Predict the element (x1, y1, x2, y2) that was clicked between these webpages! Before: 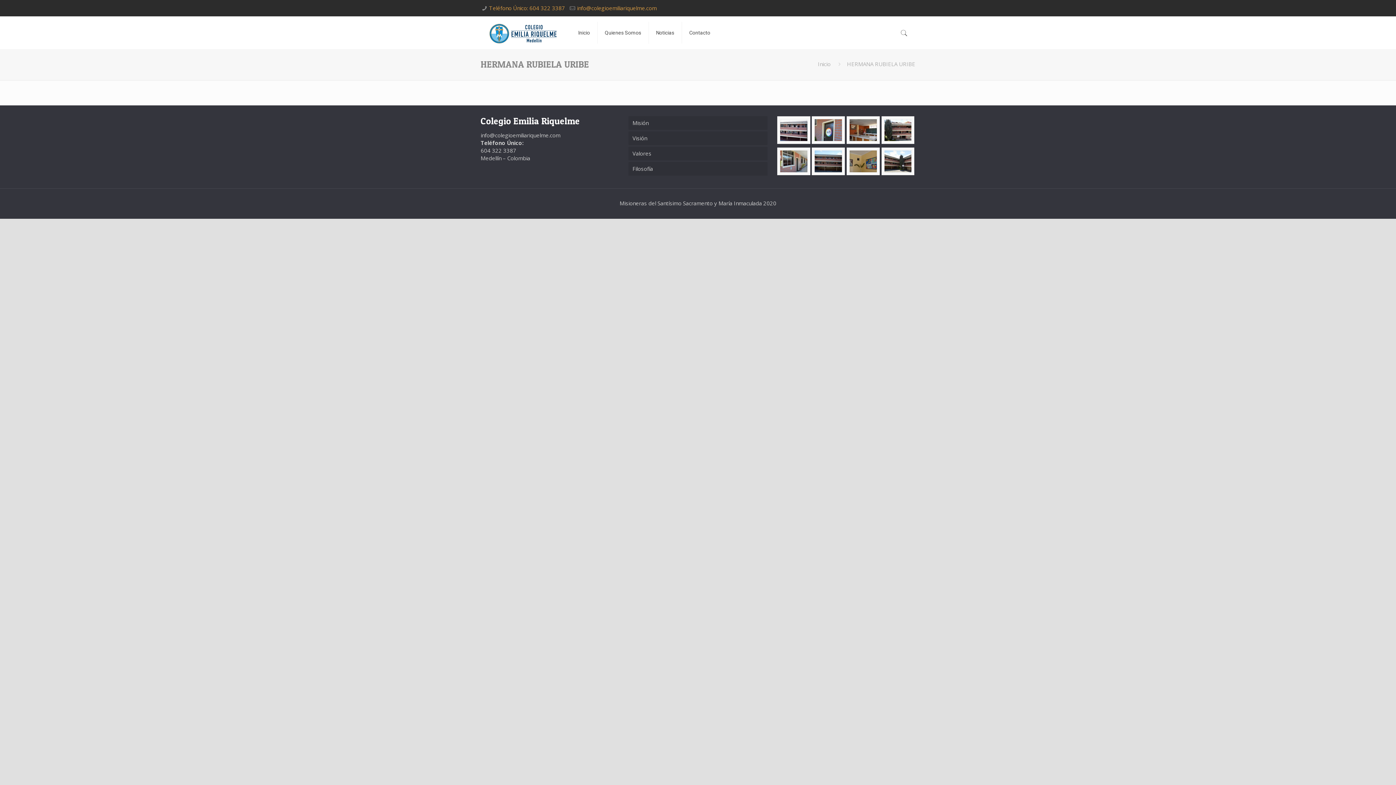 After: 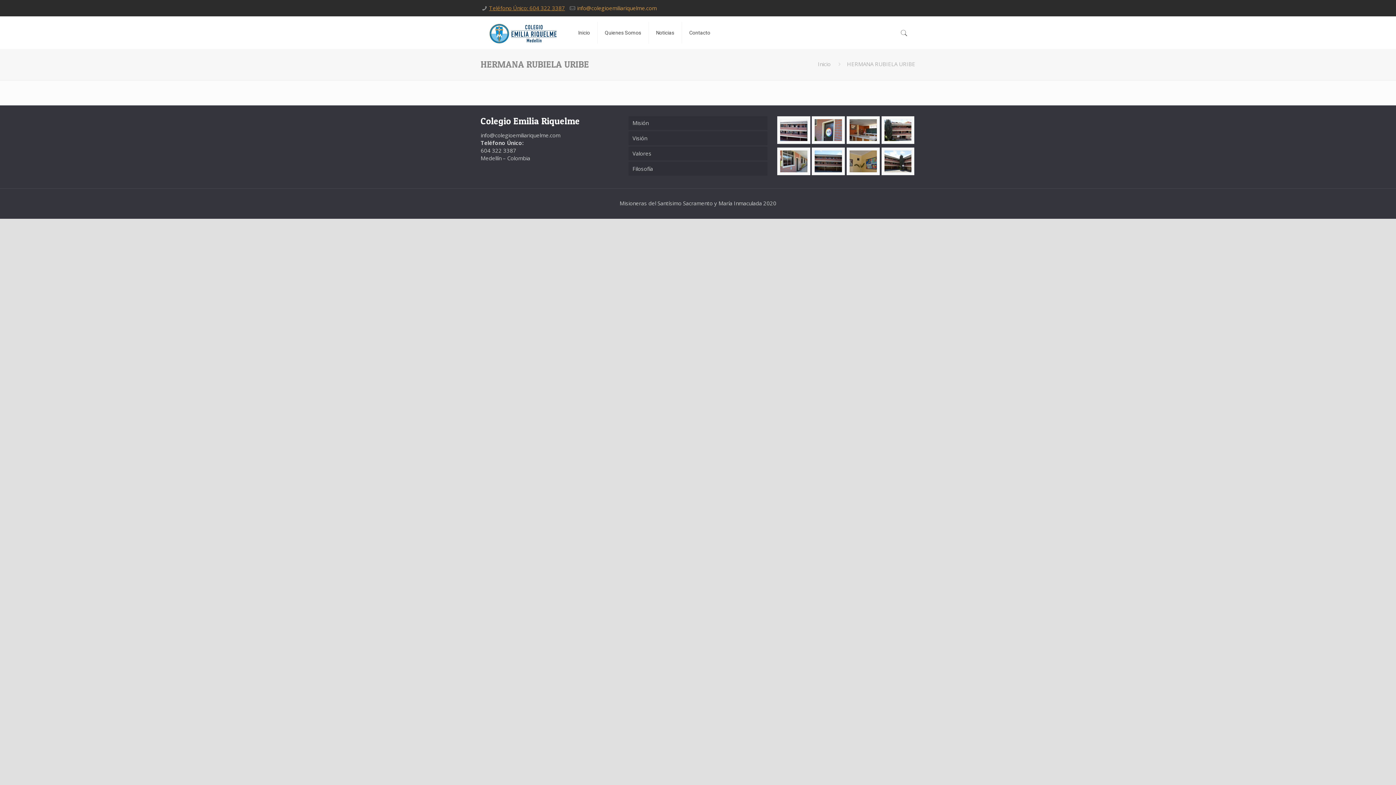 Action: bbox: (489, 4, 565, 11) label: Teléfono Único: 604 322 3387